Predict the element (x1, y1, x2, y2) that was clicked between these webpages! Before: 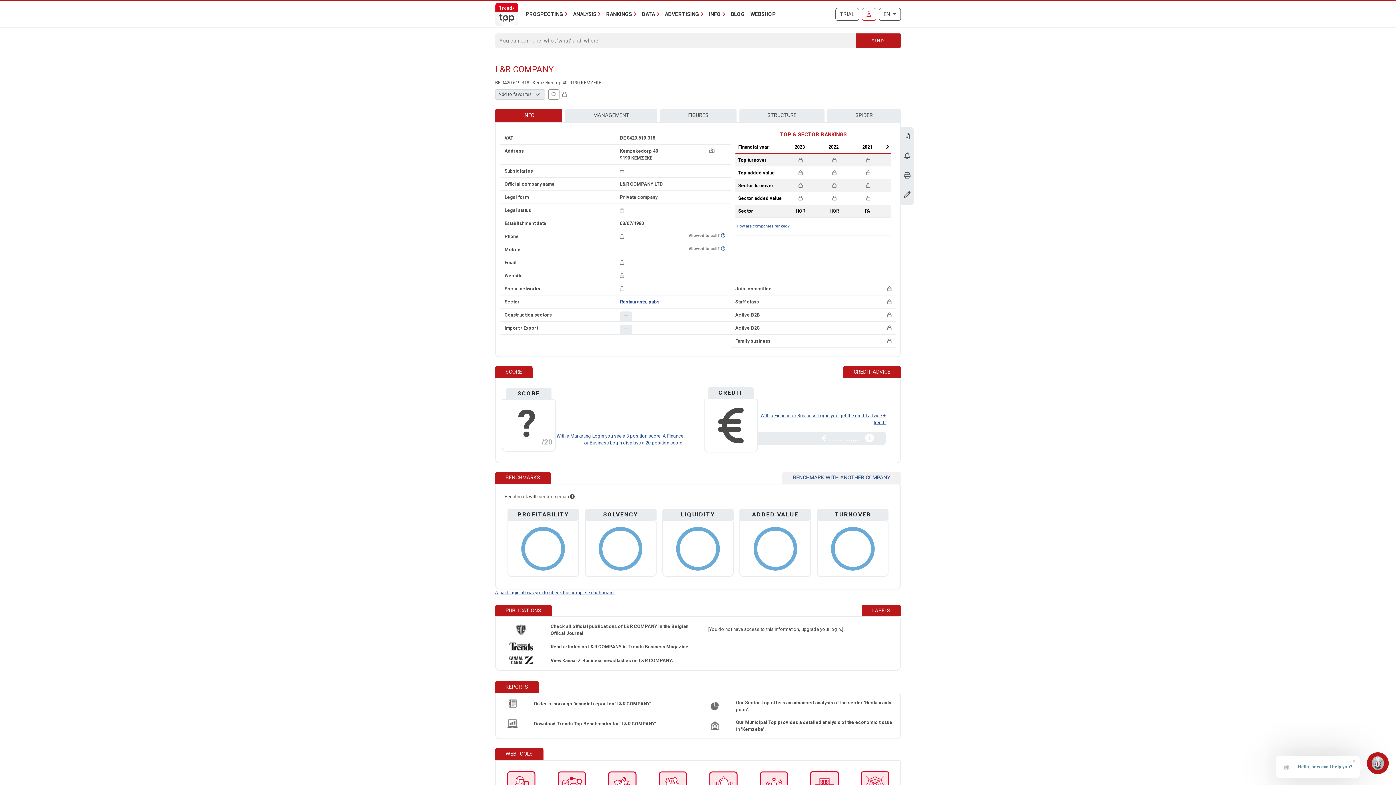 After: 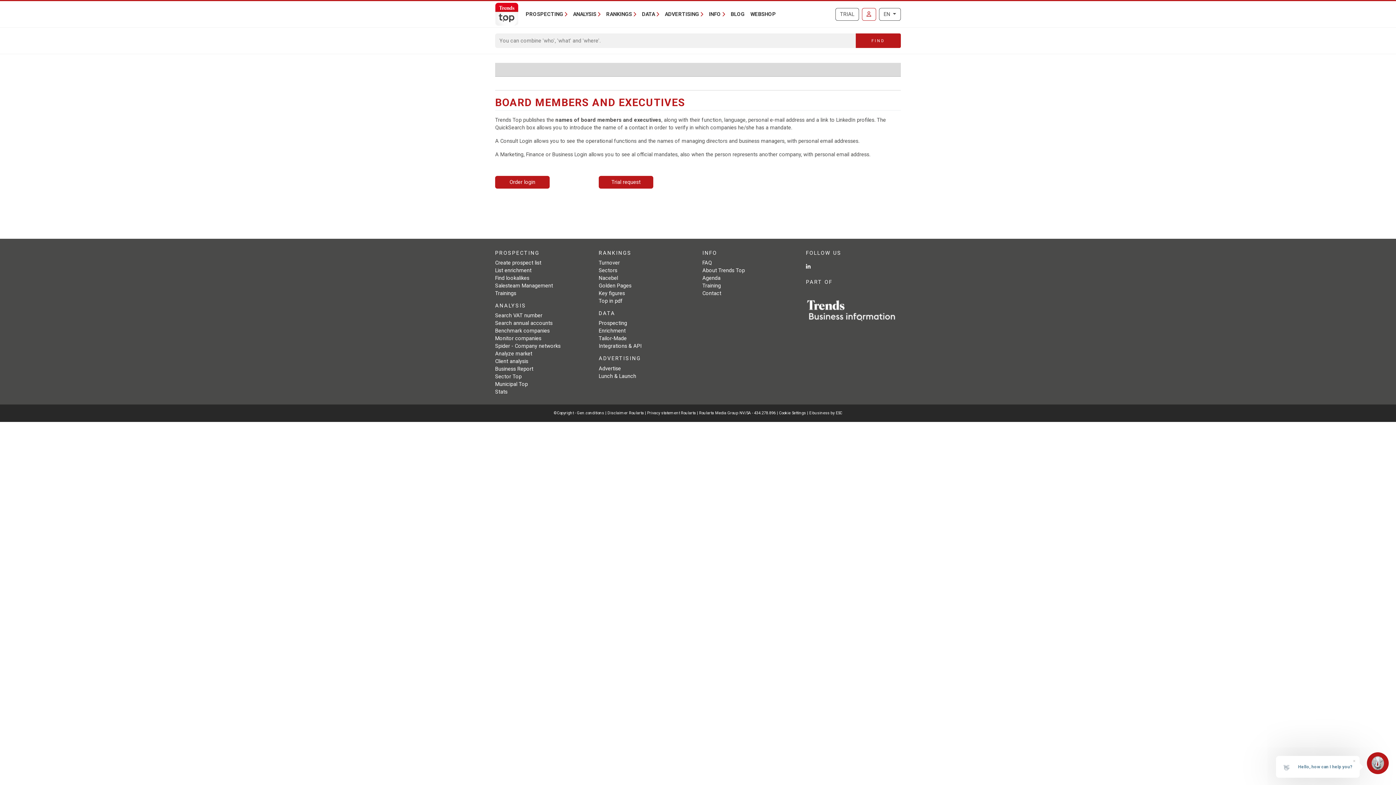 Action: label: MANAGEMENT bbox: (565, 108, 657, 122)